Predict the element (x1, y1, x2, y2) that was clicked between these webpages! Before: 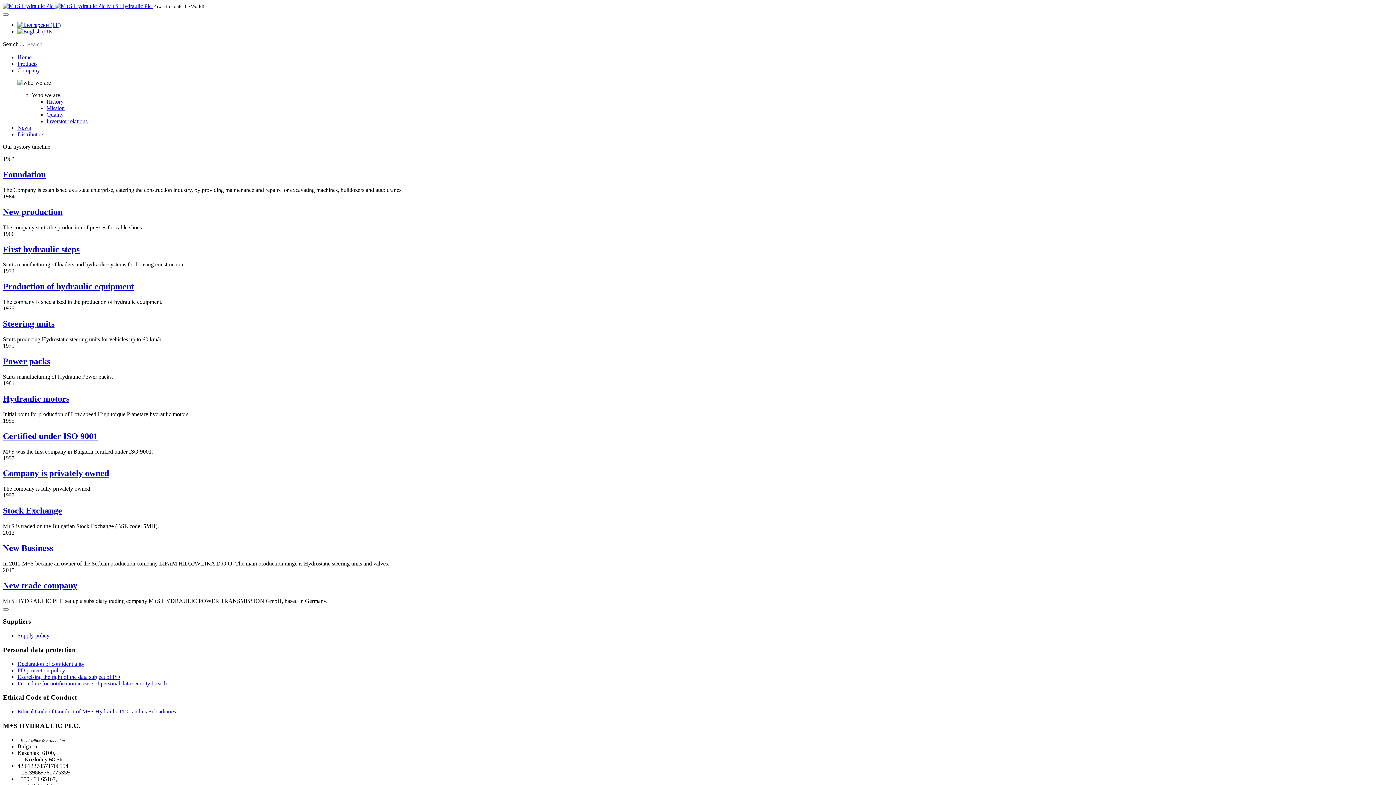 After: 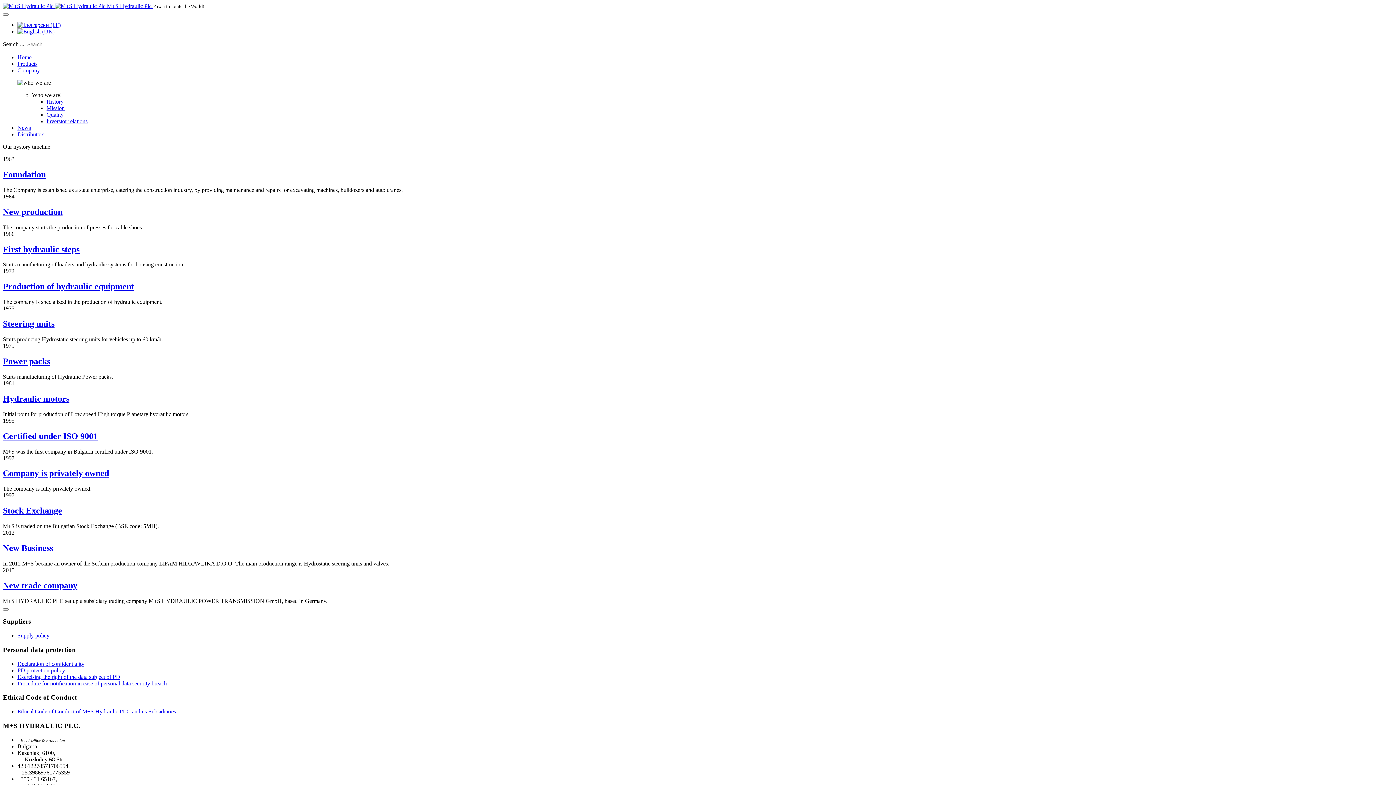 Action: label: Exercising the right of the data subject of PD bbox: (17, 674, 120, 680)